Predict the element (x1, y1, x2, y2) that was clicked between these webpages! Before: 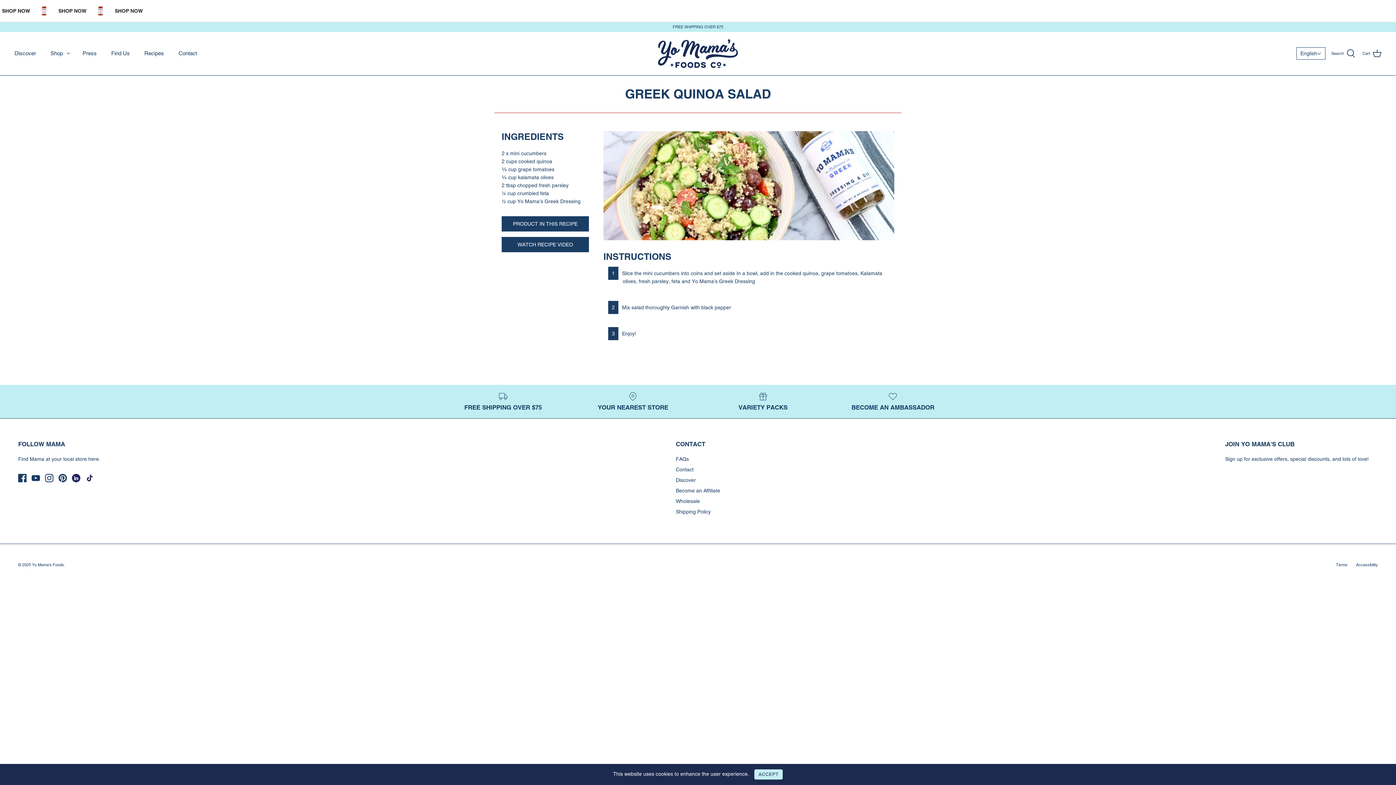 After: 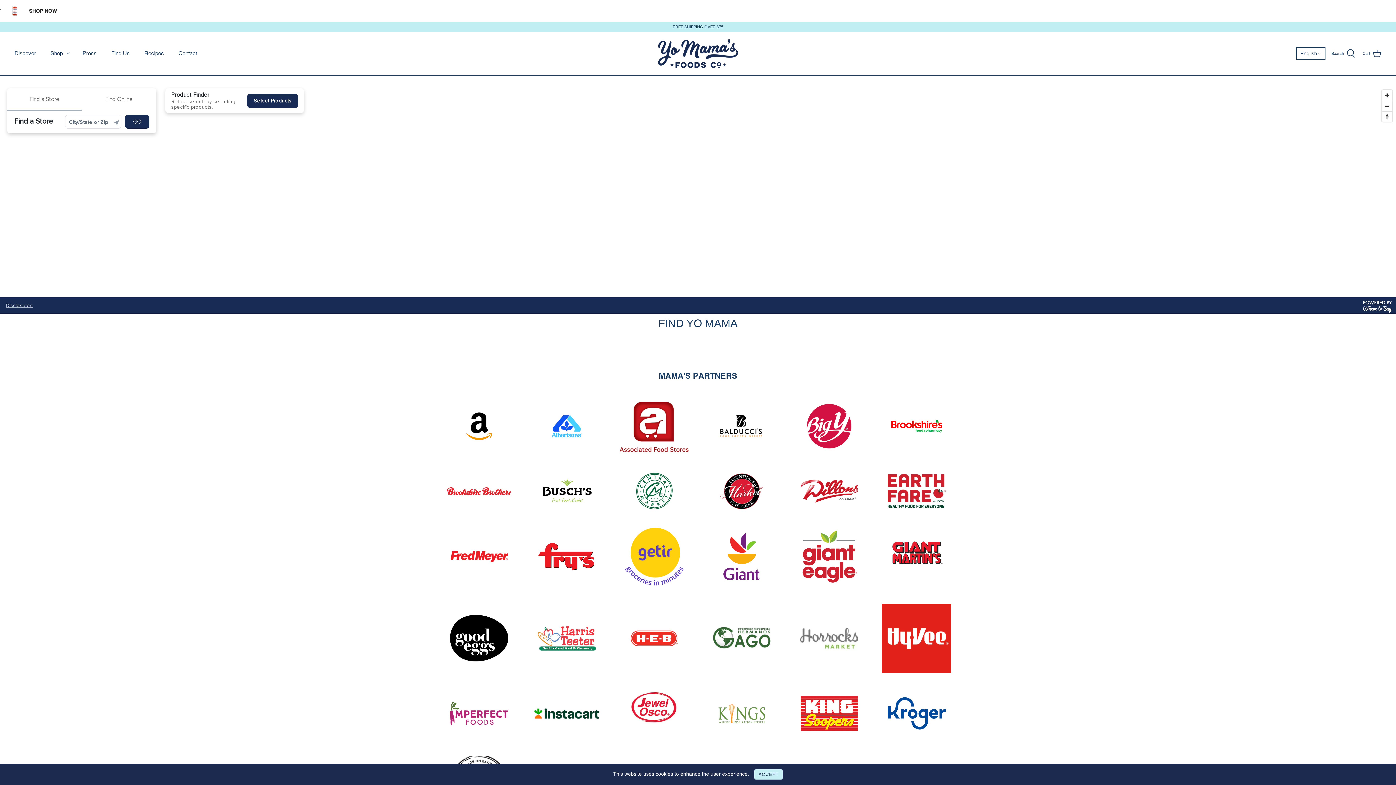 Action: bbox: (104, 42, 136, 63) label: Find Us